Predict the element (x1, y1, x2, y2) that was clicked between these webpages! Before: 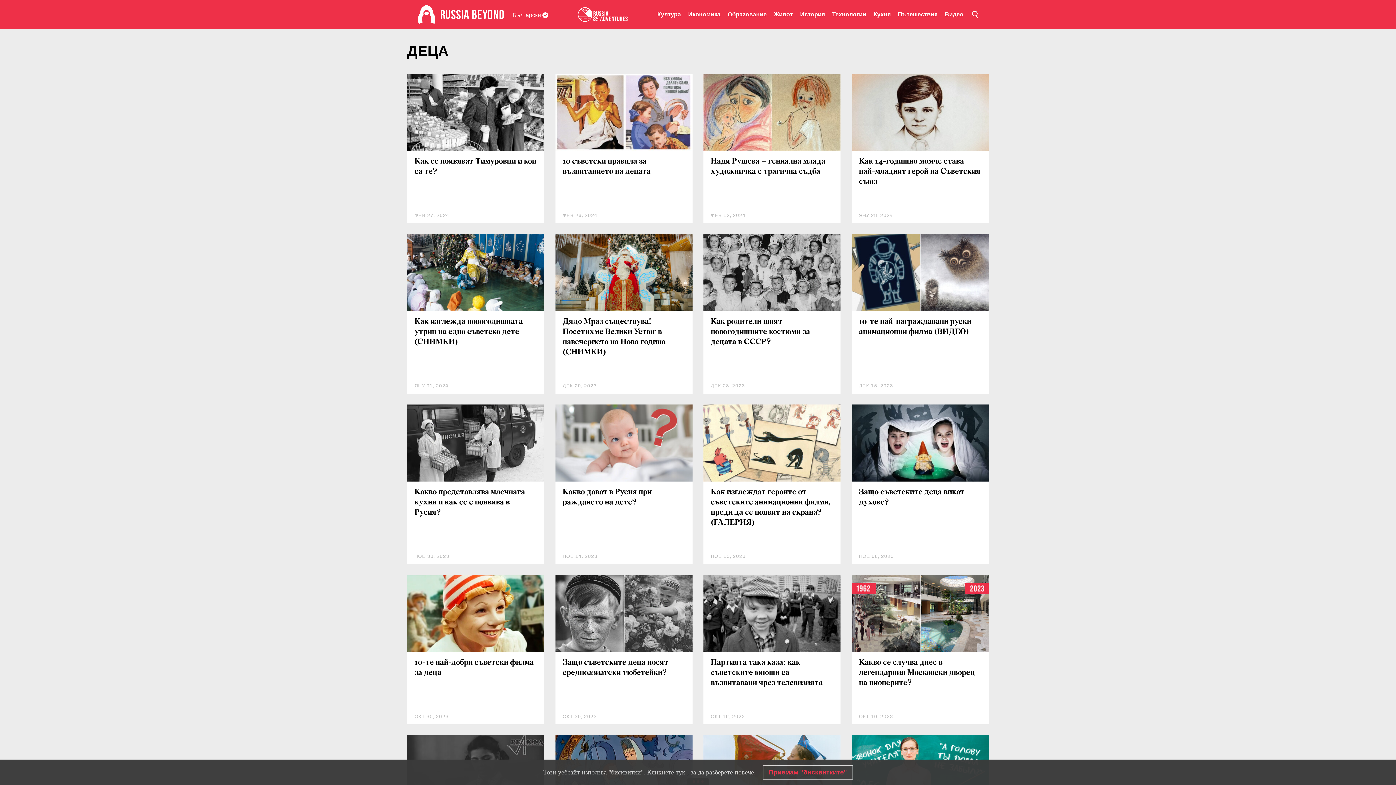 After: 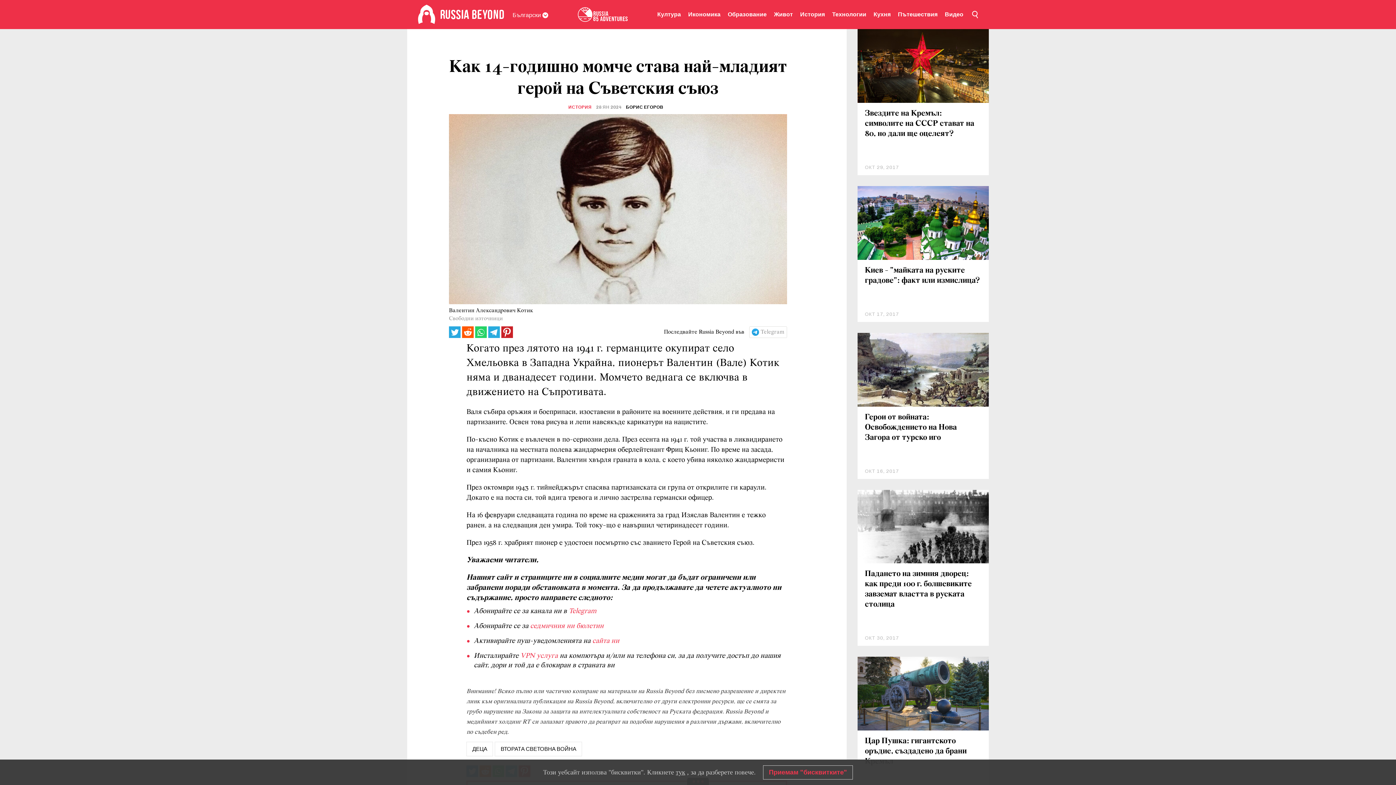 Action: label: Как 14-годишно момче става най-младият герой на Съветския съюз bbox: (859, 157, 980, 186)